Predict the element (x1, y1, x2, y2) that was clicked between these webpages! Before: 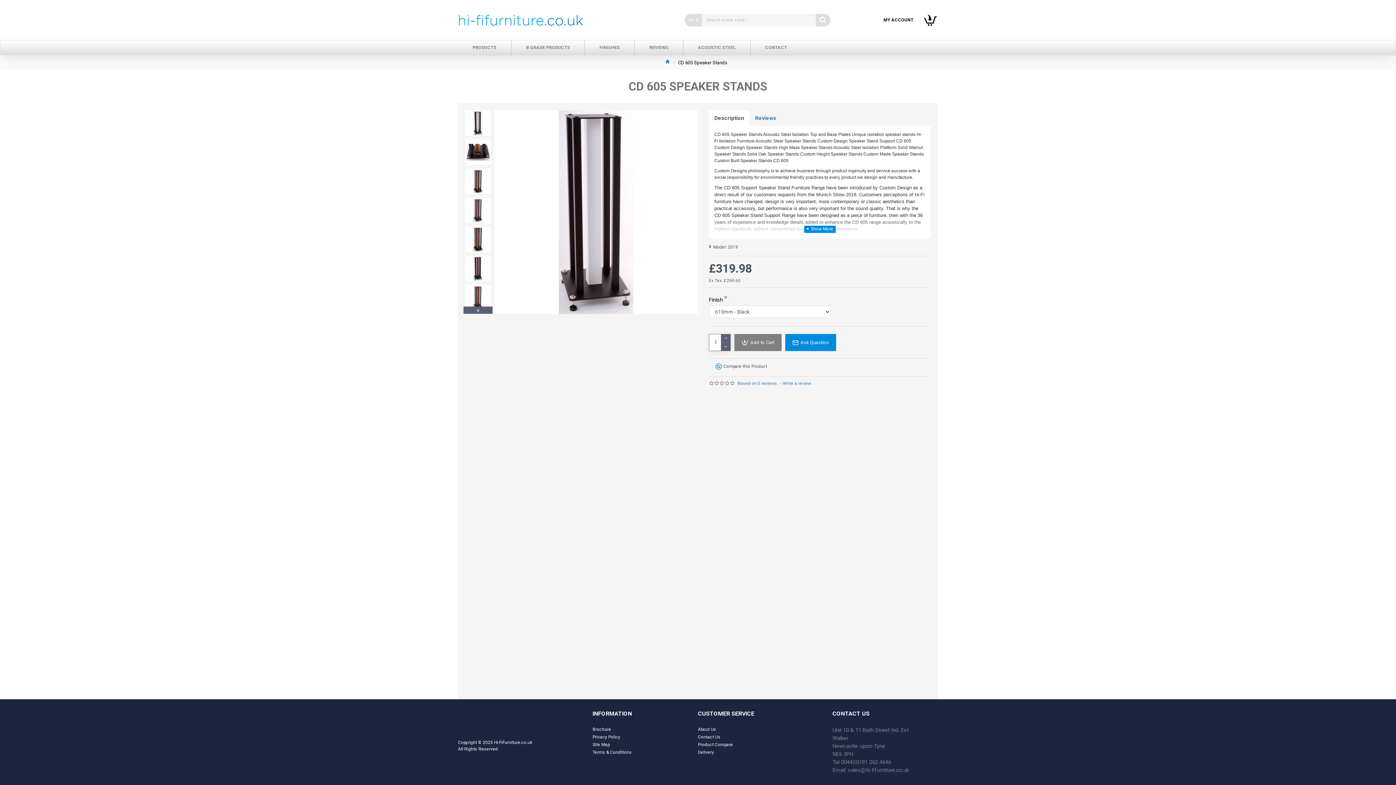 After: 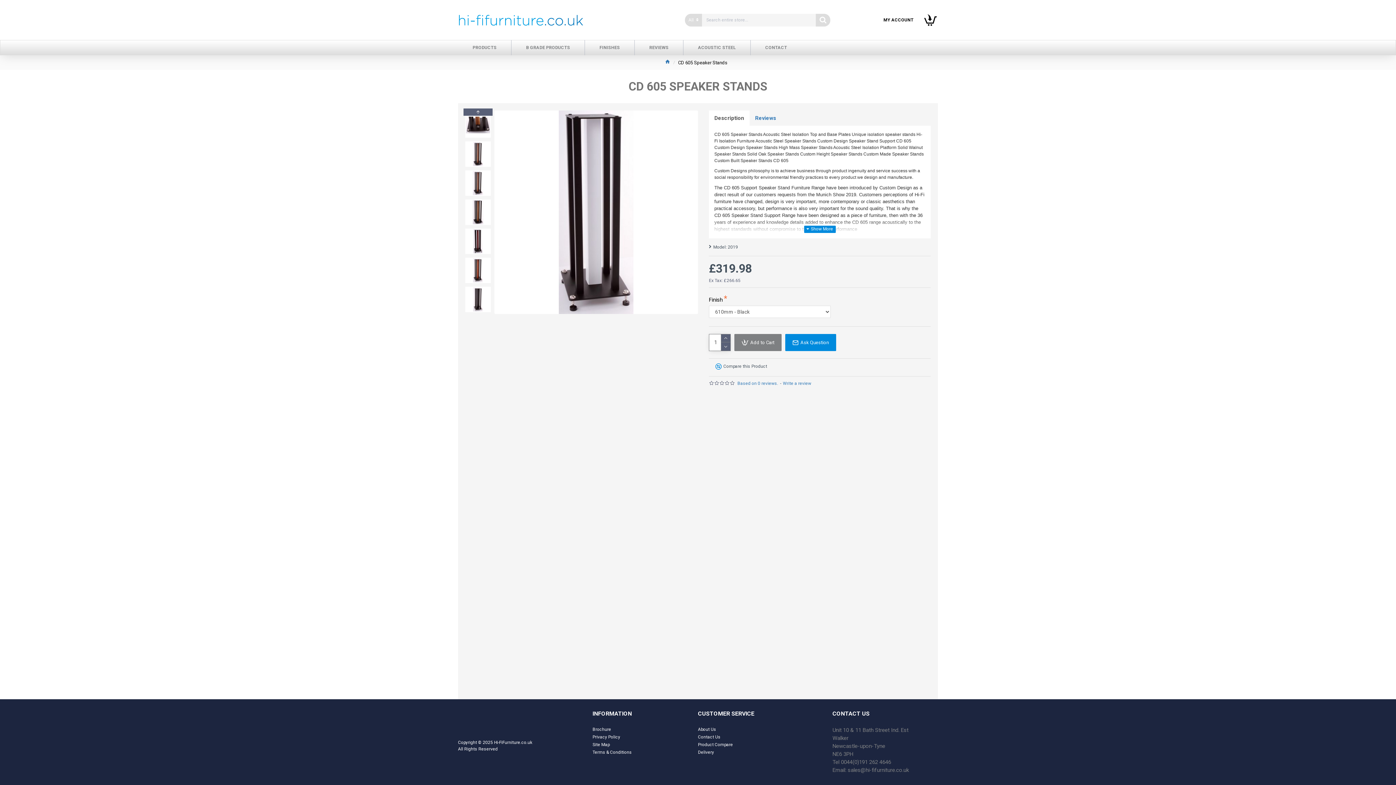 Action: bbox: (463, 306, 492, 314) label: Next slide